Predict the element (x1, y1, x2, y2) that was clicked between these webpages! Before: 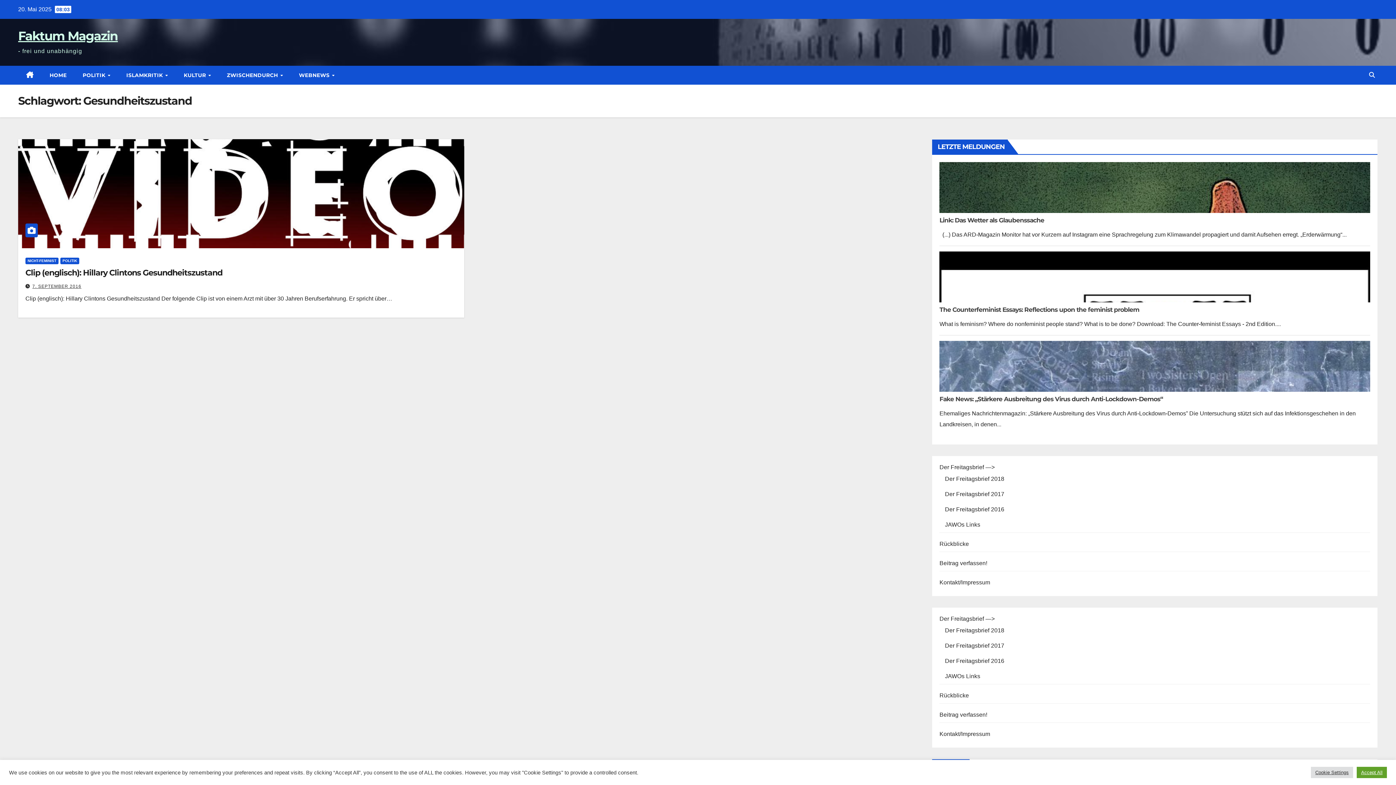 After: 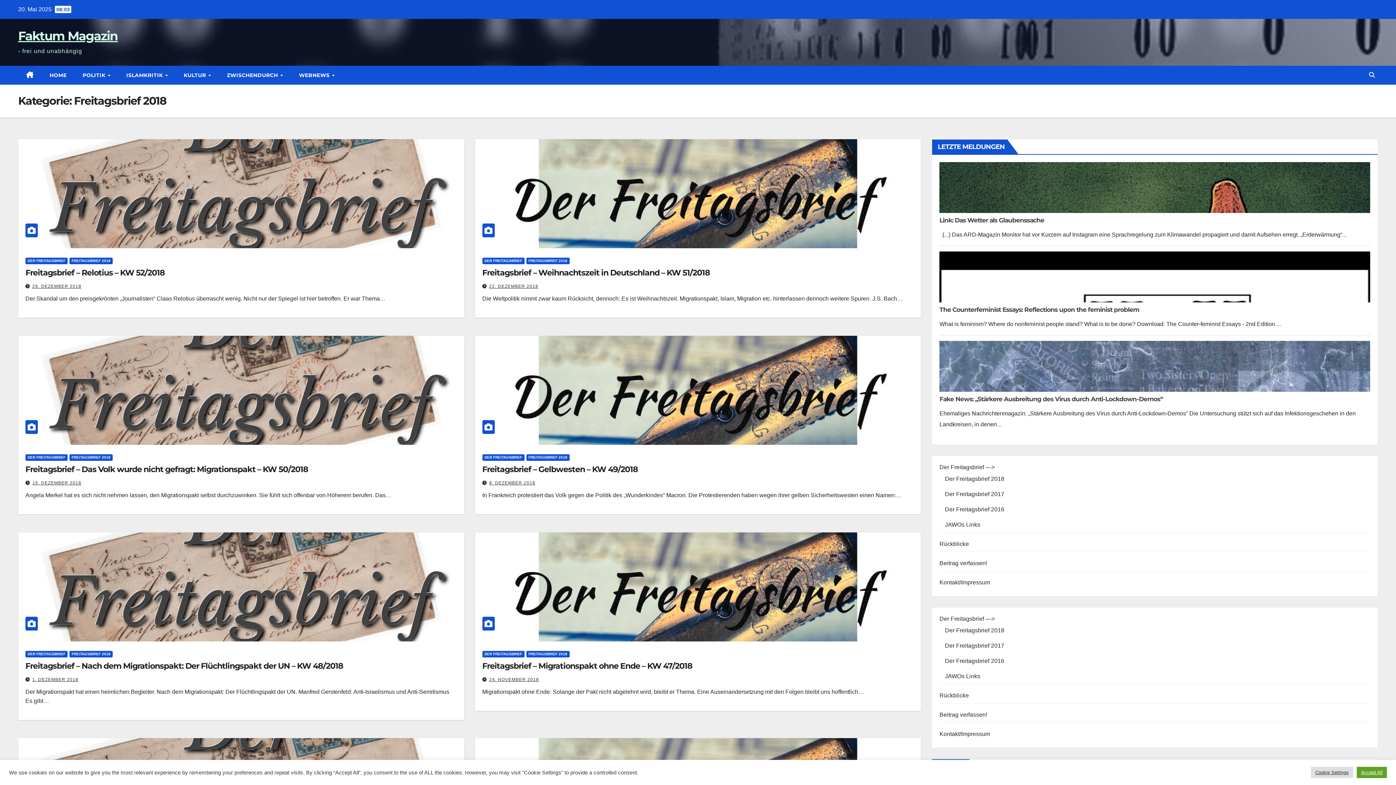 Action: label: Der Freitagsbrief 2018 bbox: (945, 476, 1004, 482)